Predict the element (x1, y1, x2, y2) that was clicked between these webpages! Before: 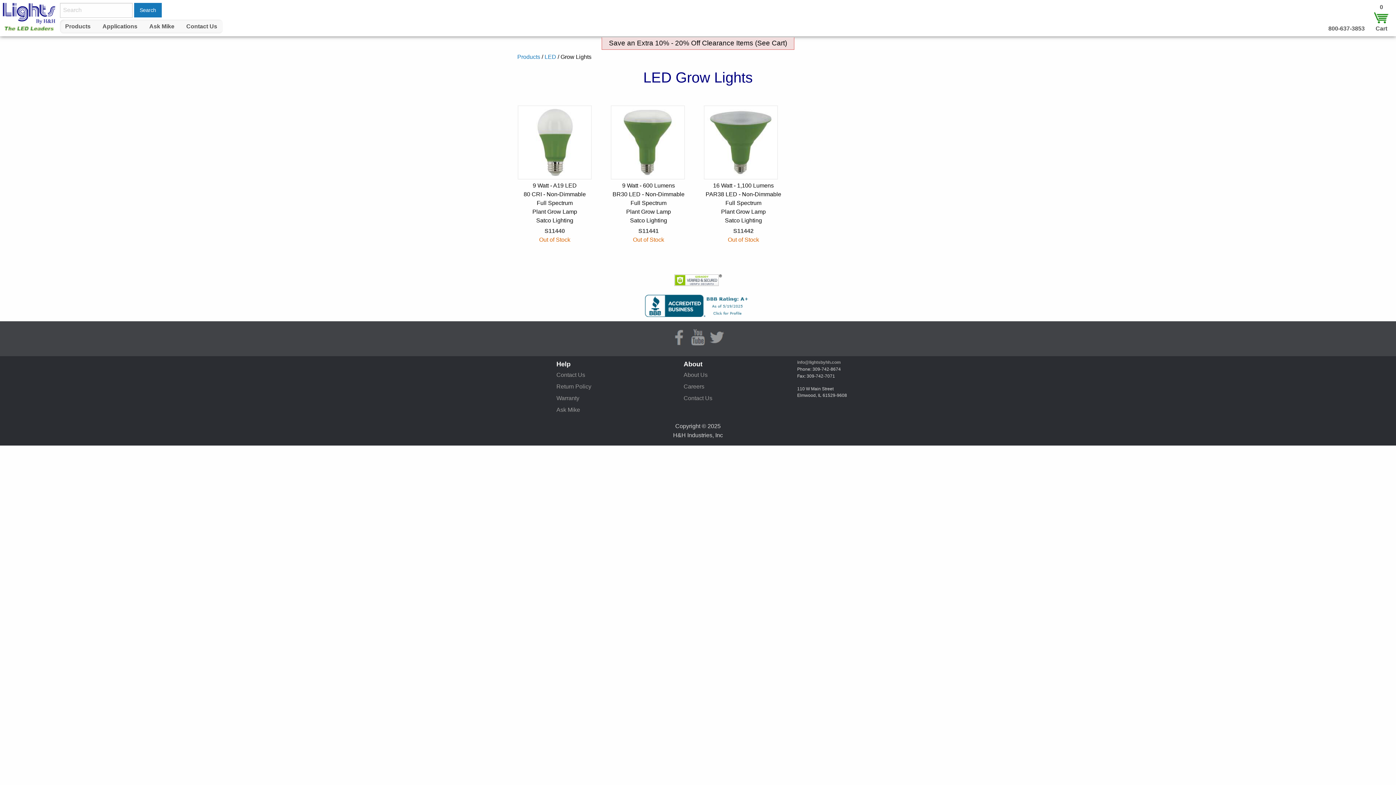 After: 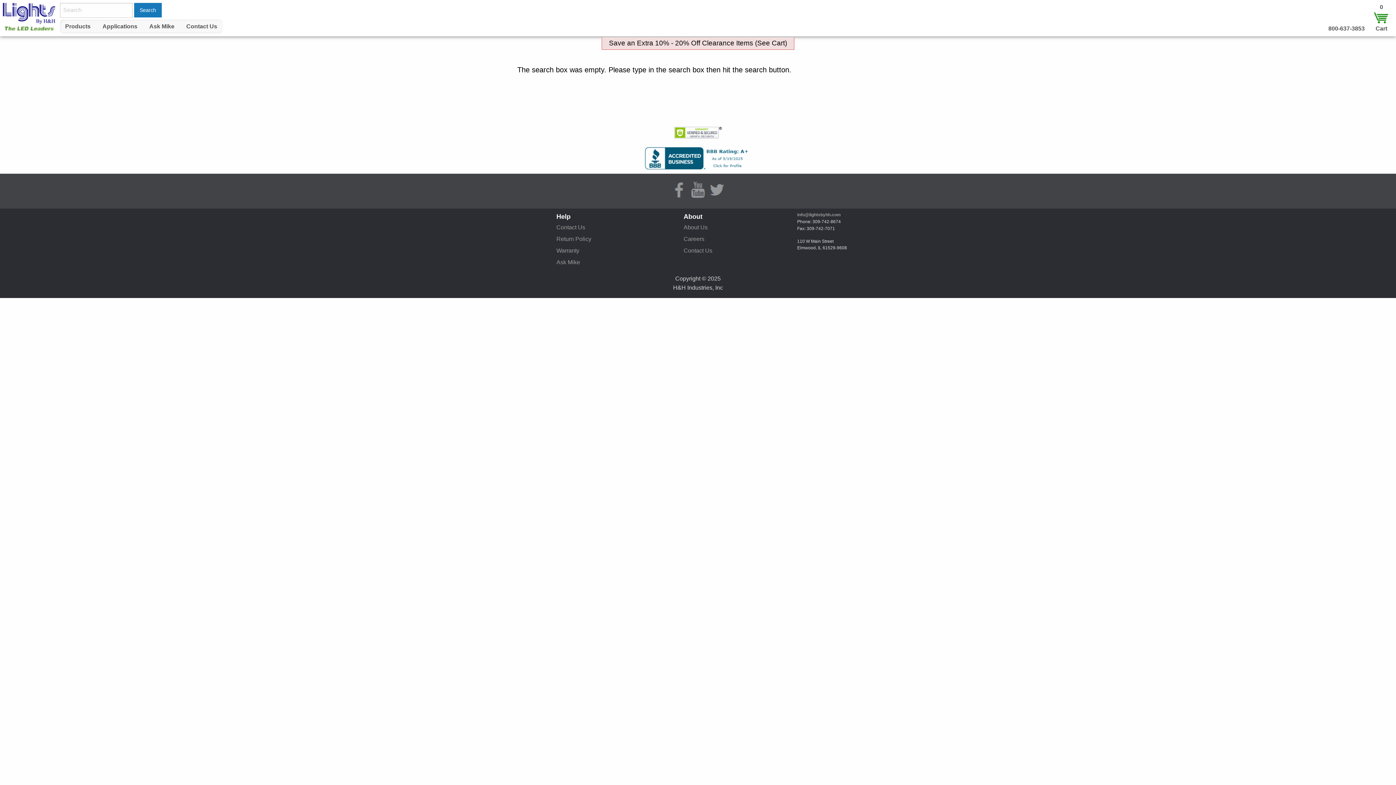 Action: bbox: (134, 2, 161, 17) label: Search